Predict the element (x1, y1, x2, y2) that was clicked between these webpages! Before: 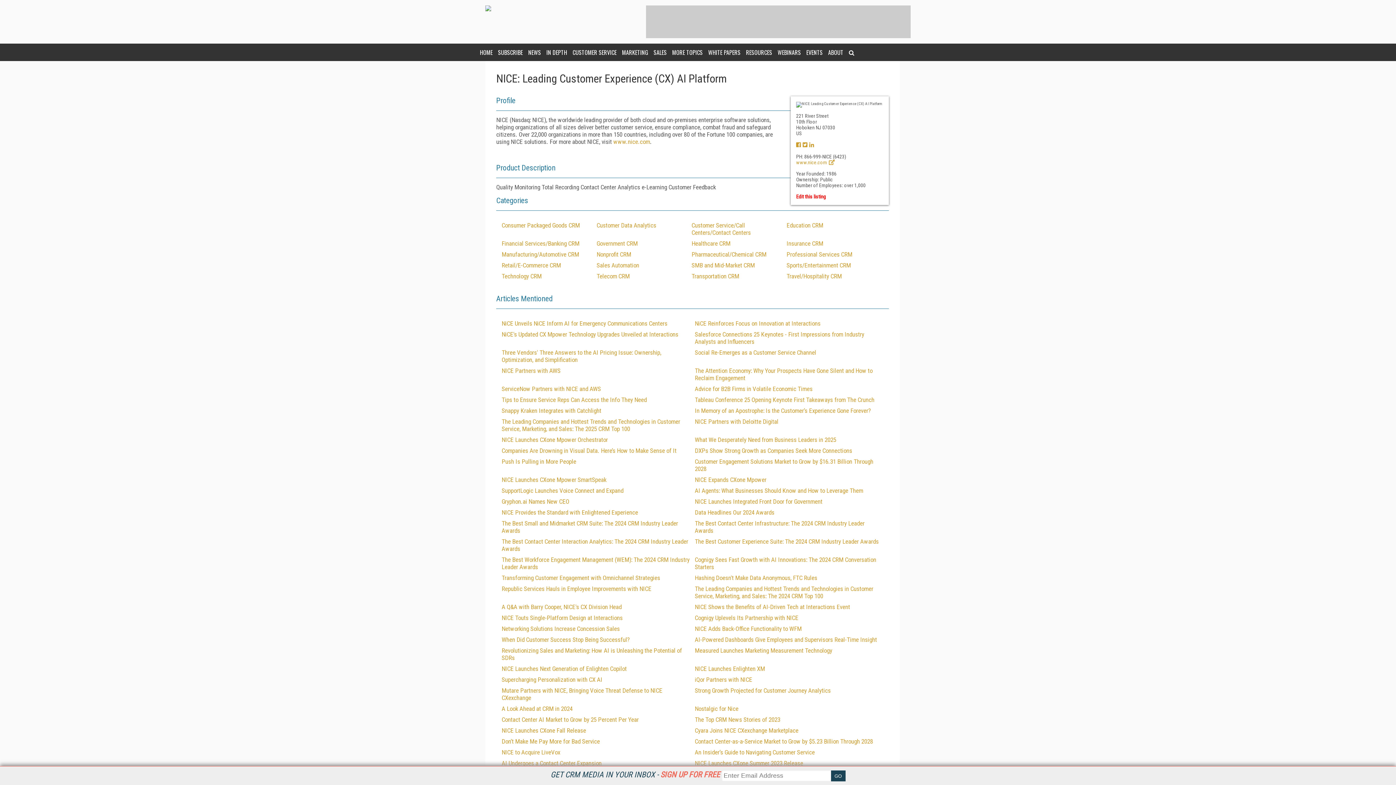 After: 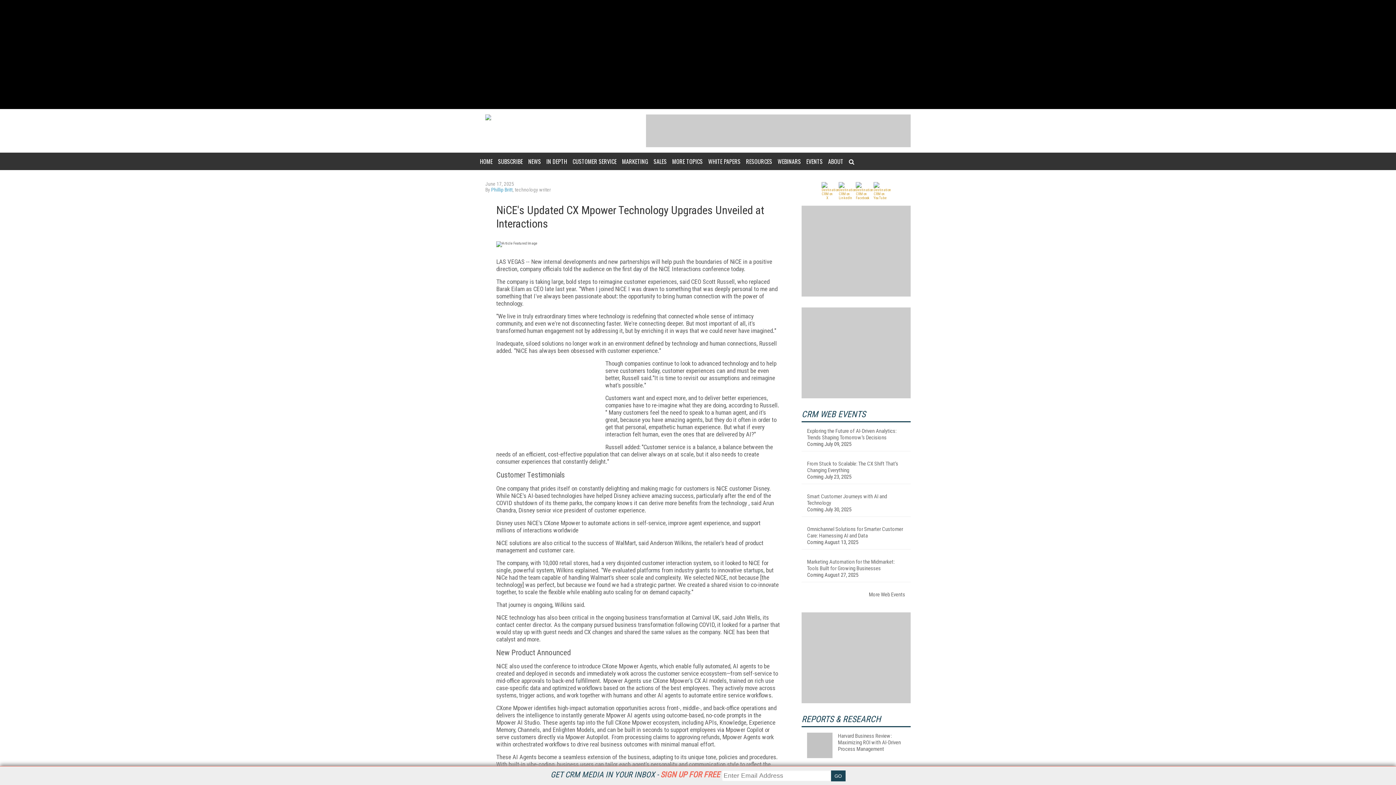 Action: label: NiCE's Updated CX Mpower Technology Upgrades Unveiled at Interactions bbox: (501, 330, 678, 338)